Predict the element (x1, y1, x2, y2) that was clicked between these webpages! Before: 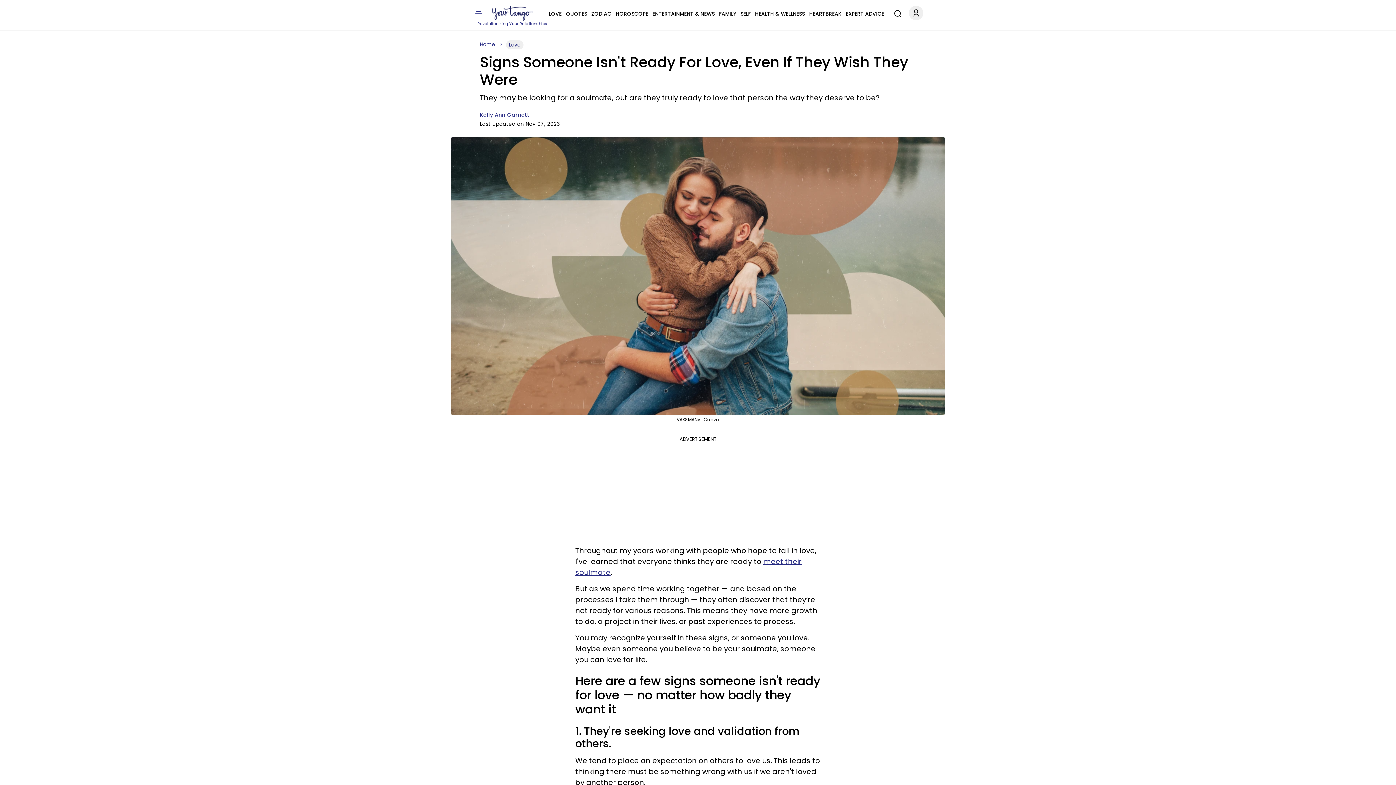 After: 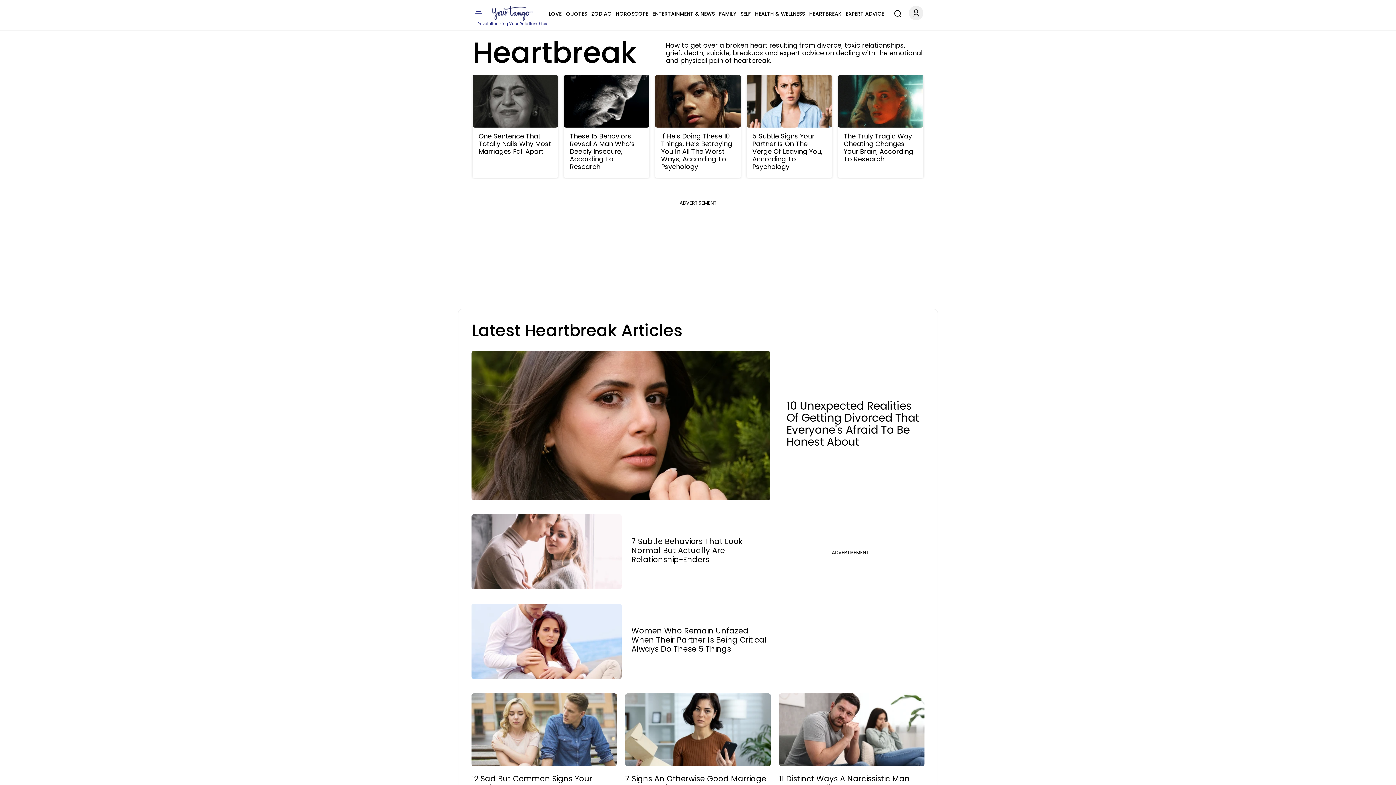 Action: bbox: (809, 9, 841, 18) label: HEARTBREAK